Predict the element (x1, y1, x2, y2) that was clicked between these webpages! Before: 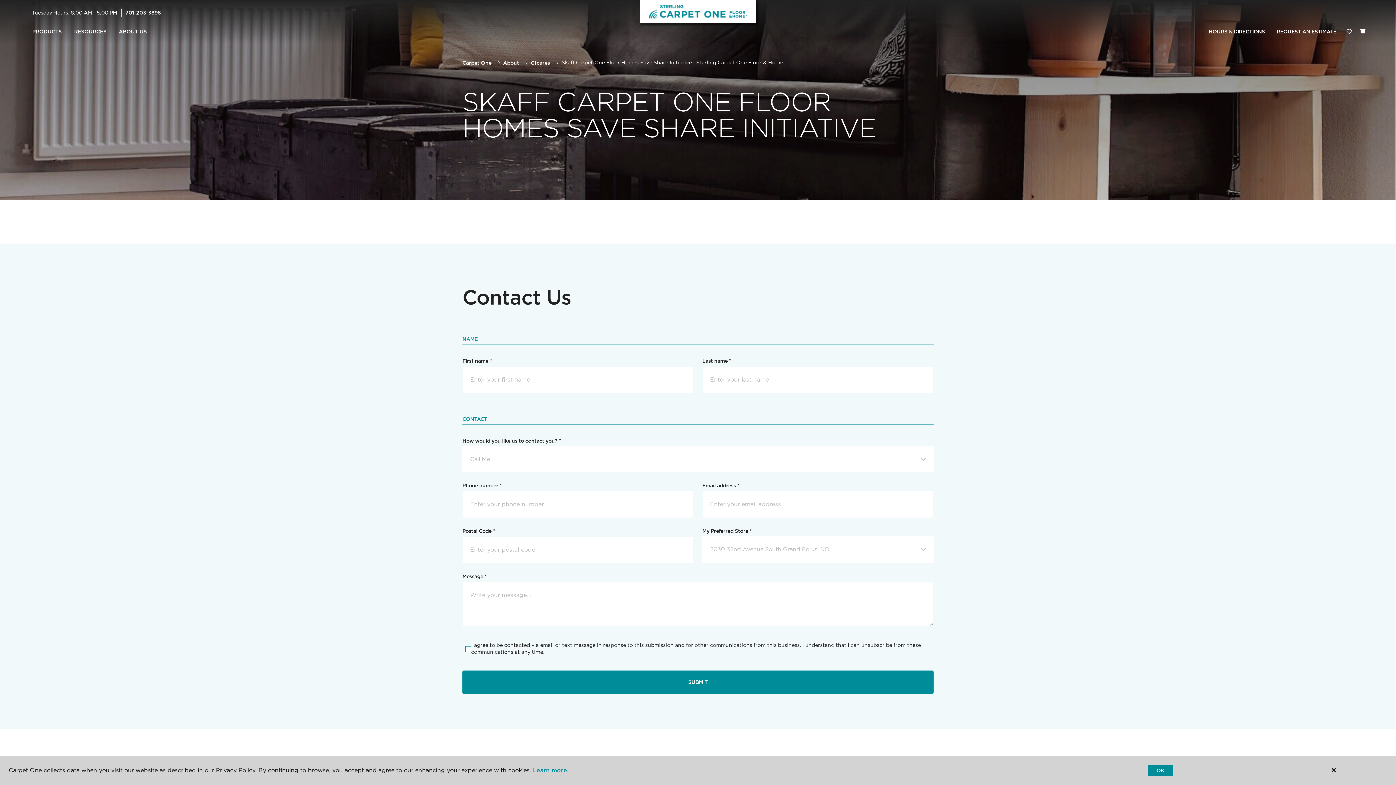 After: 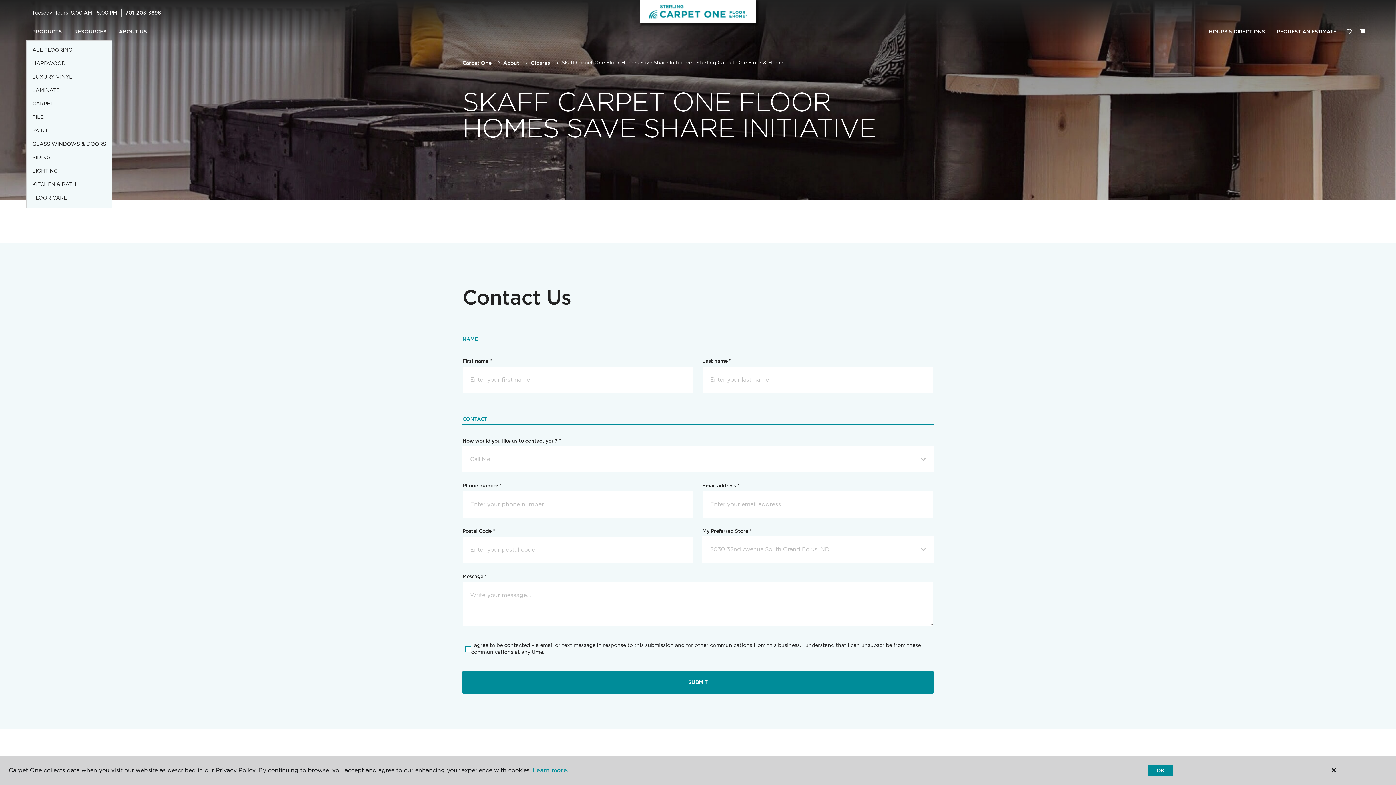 Action: label: PRODUCTS bbox: (26, 23, 68, 40)